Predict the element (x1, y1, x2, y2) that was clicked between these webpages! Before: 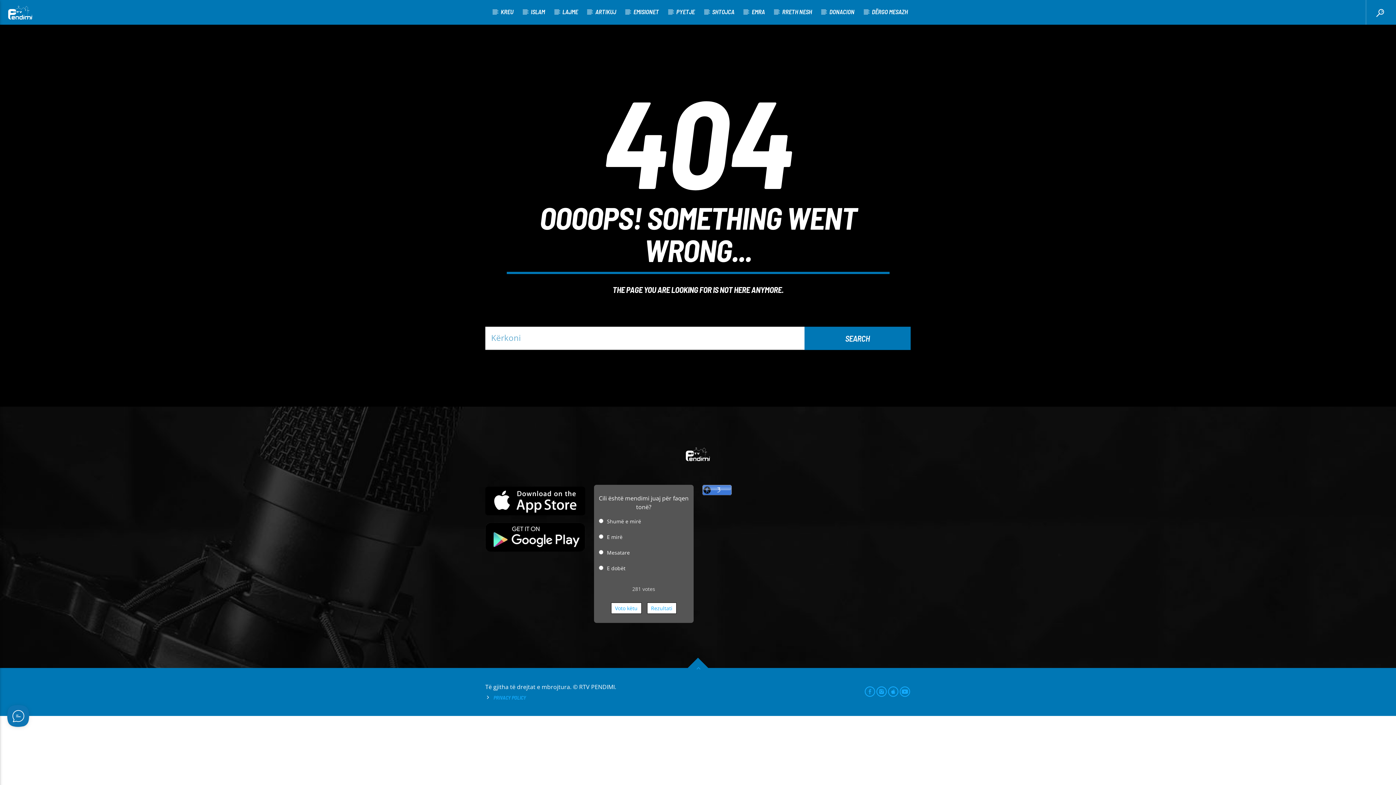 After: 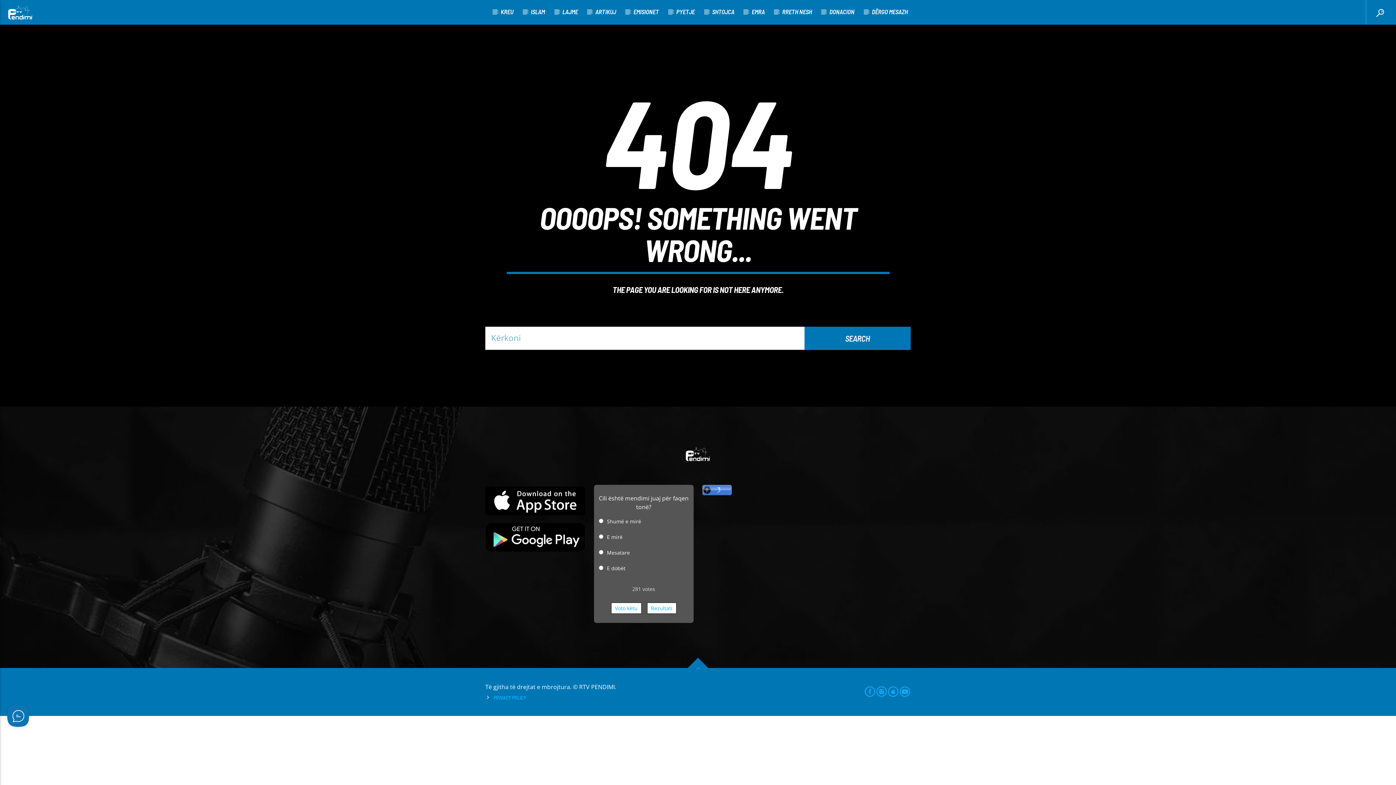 Action: bbox: (687, 657, 708, 678)